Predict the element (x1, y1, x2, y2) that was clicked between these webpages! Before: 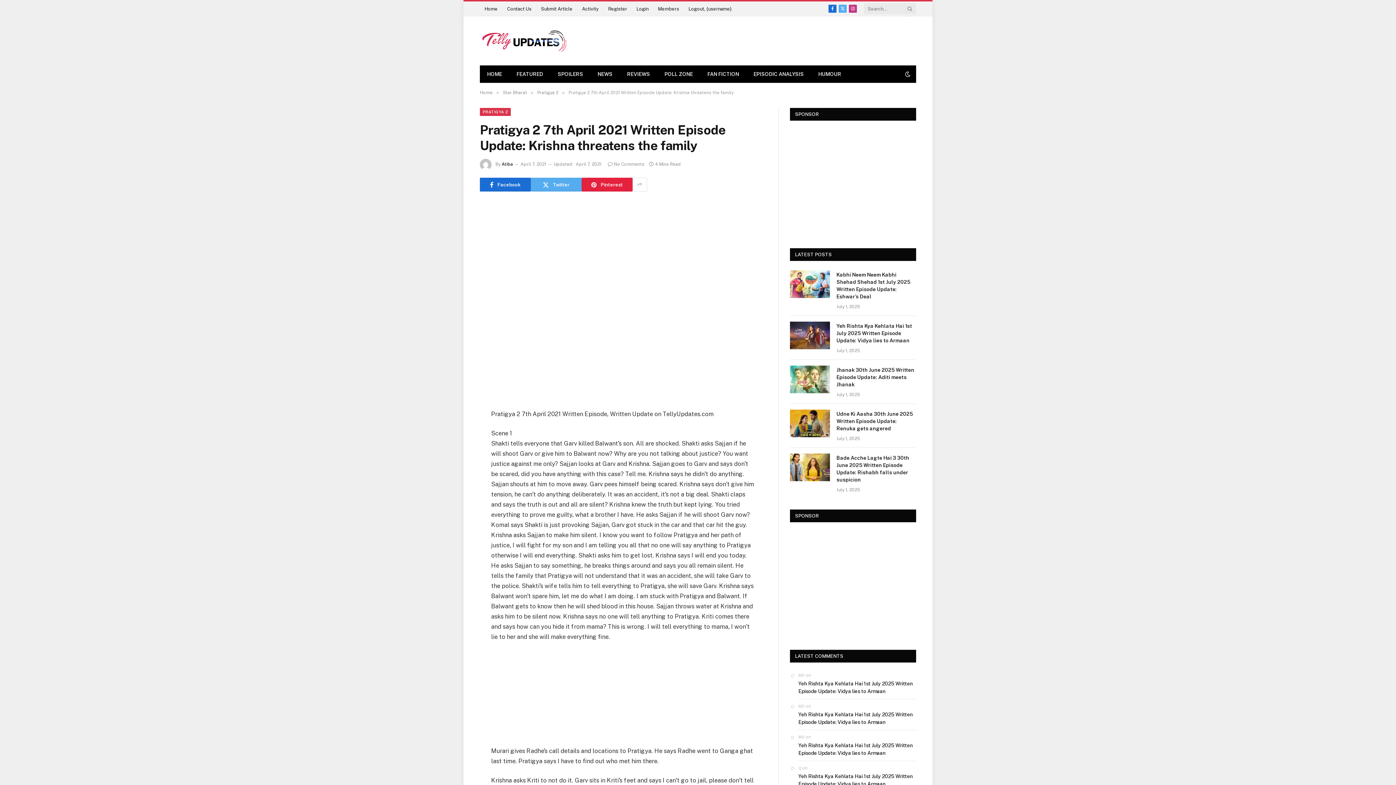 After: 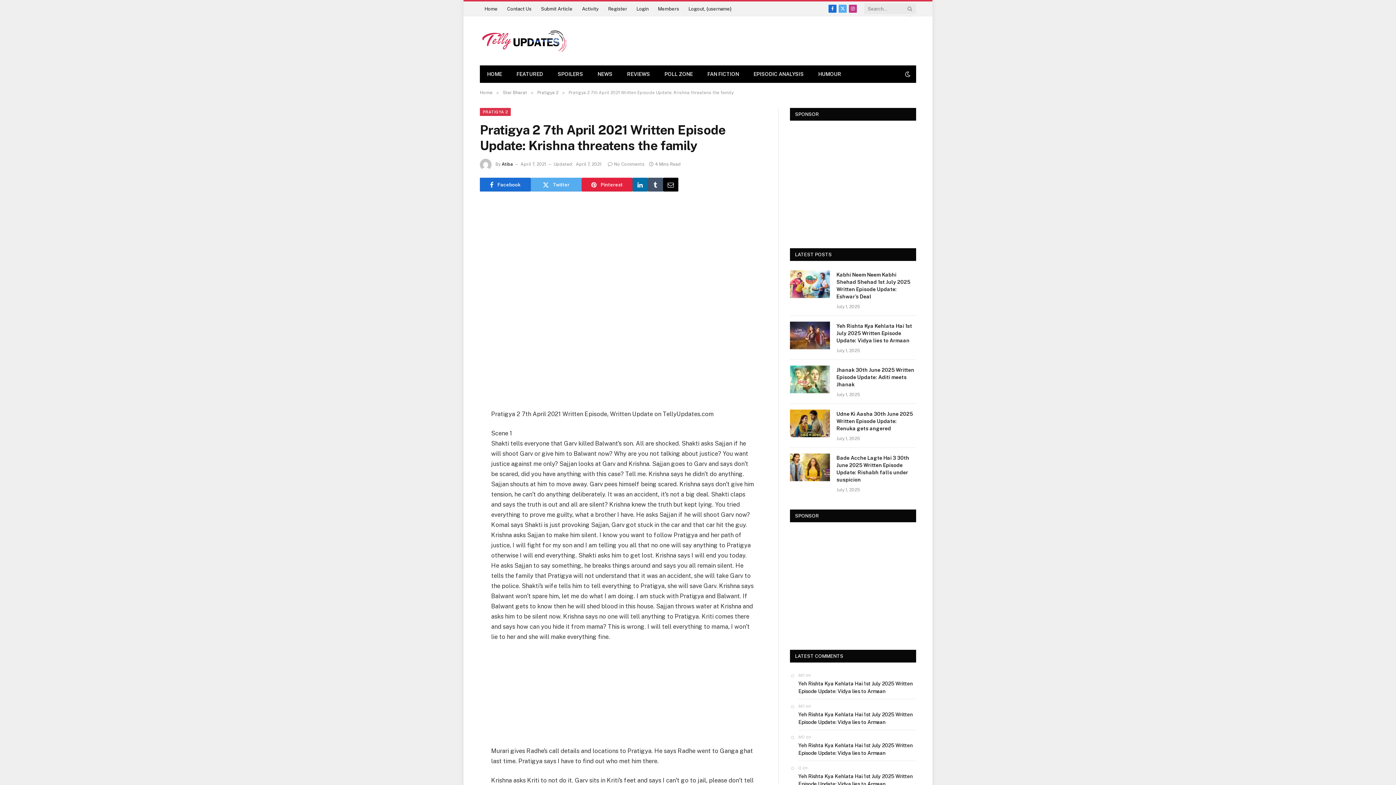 Action: bbox: (632, 177, 647, 191)